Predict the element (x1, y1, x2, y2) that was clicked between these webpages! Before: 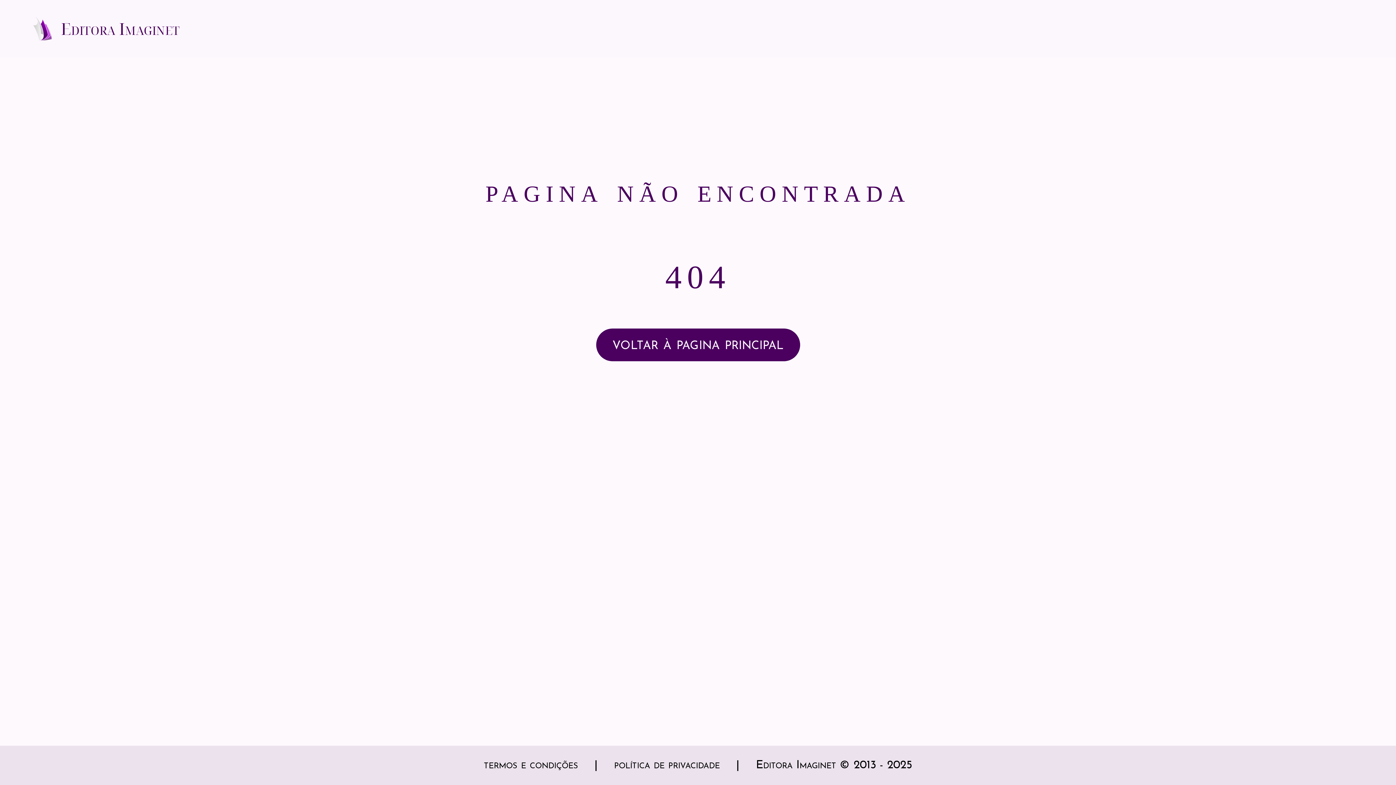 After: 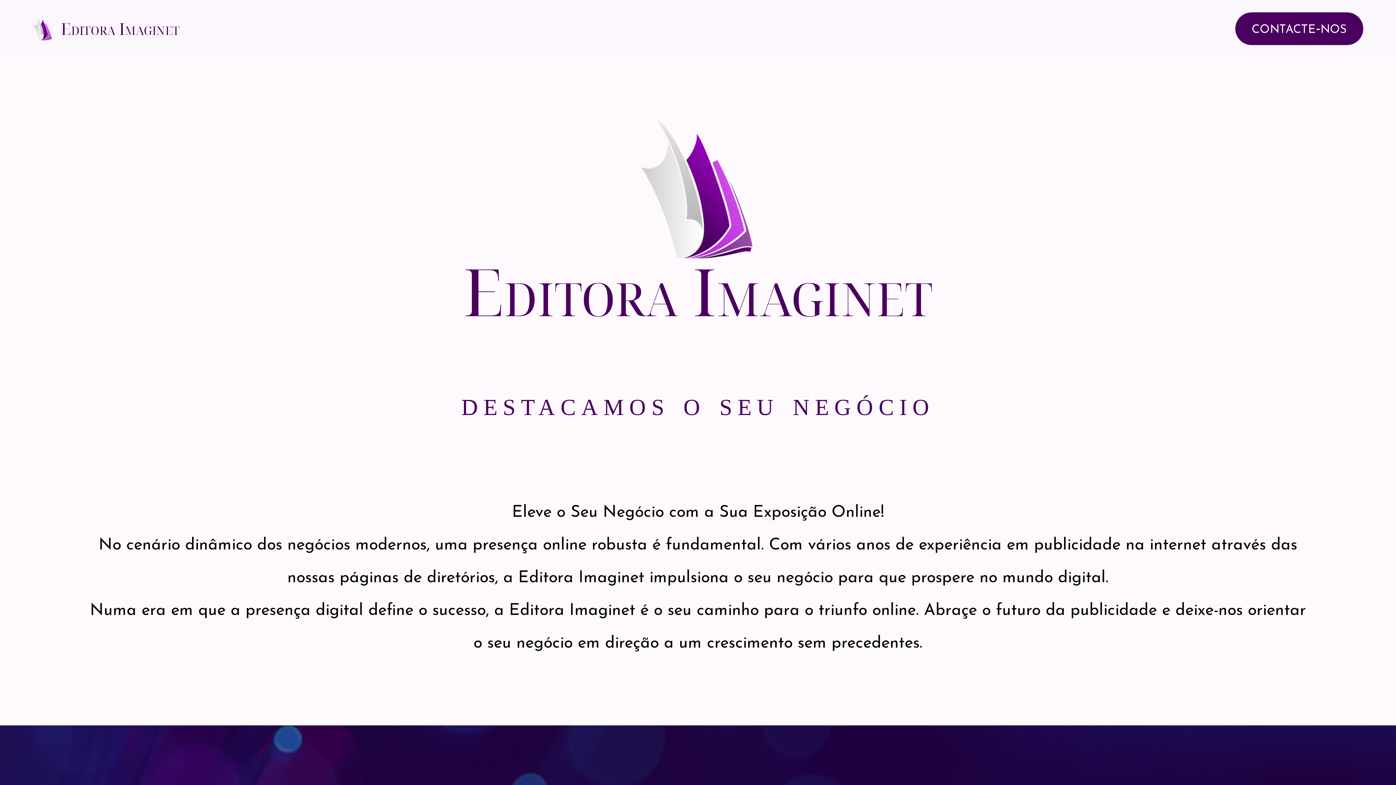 Action: label: Editora Imaginet bbox: (32, 16, 188, 40)